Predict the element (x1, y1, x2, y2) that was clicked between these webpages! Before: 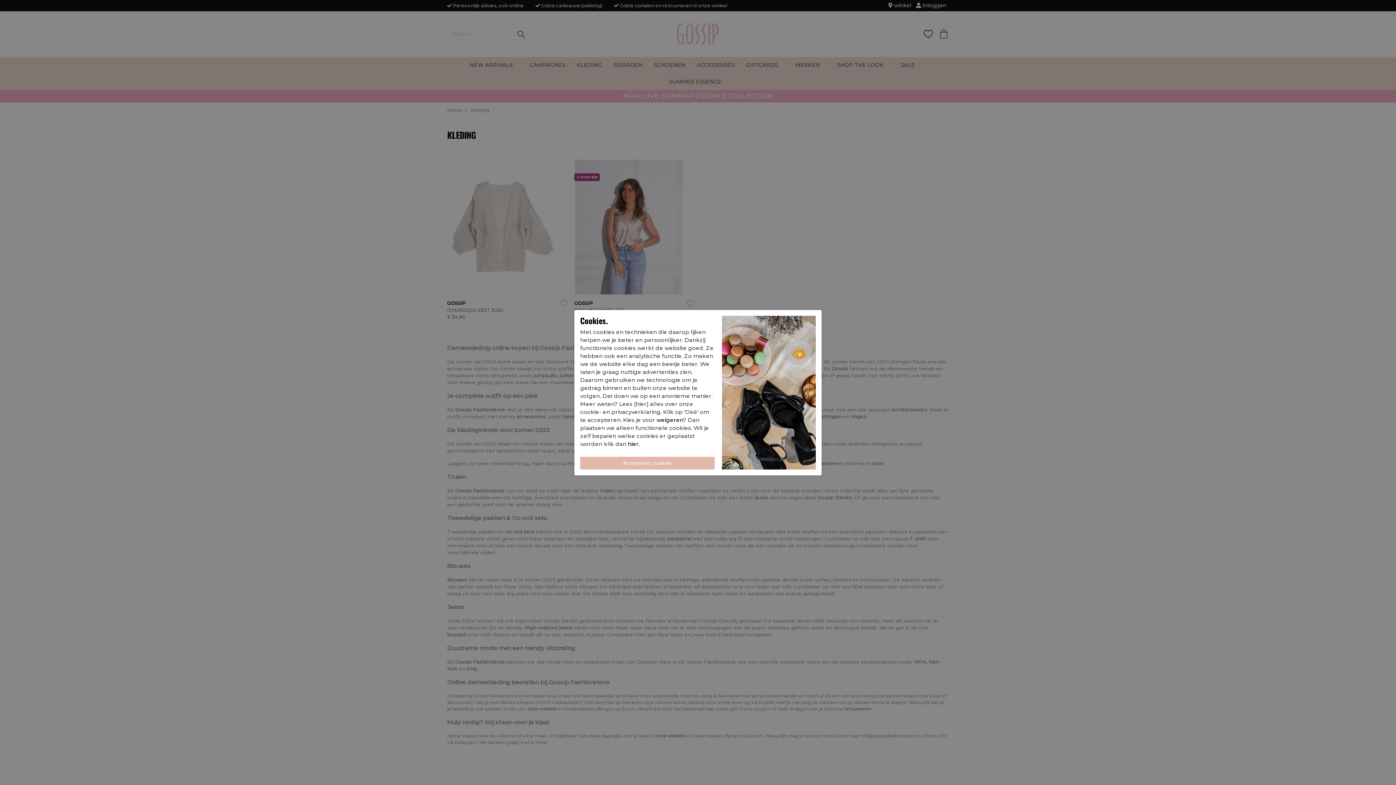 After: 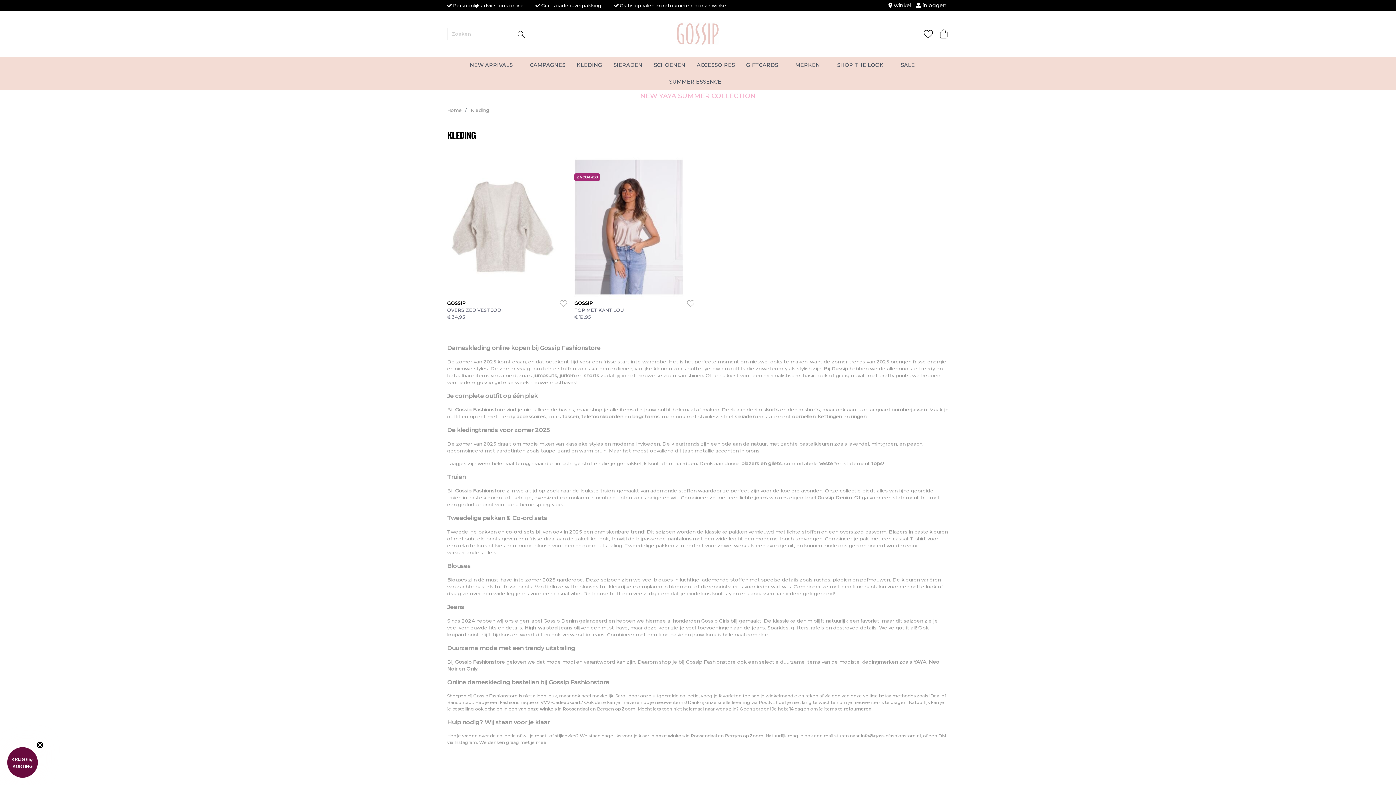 Action: bbox: (656, 416, 683, 423) label: weigeren